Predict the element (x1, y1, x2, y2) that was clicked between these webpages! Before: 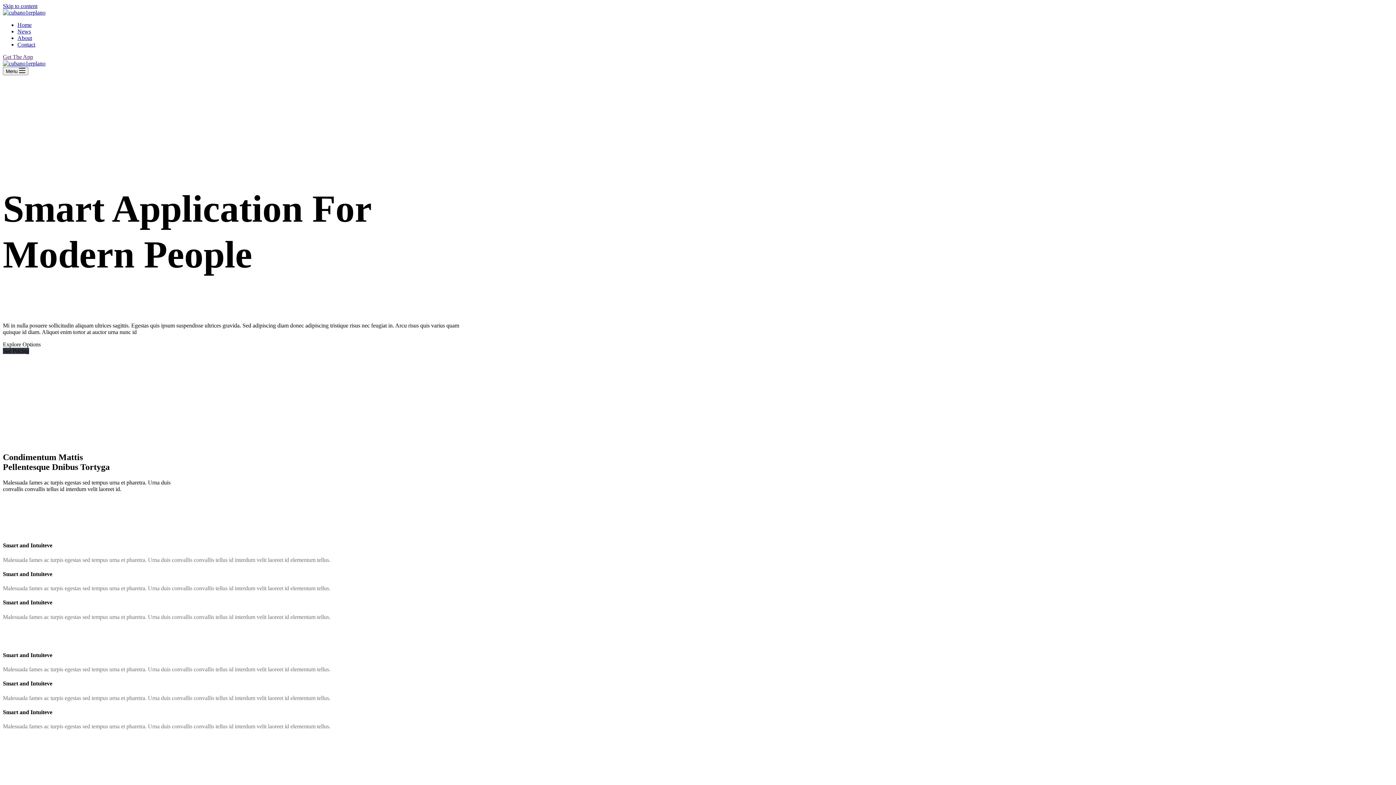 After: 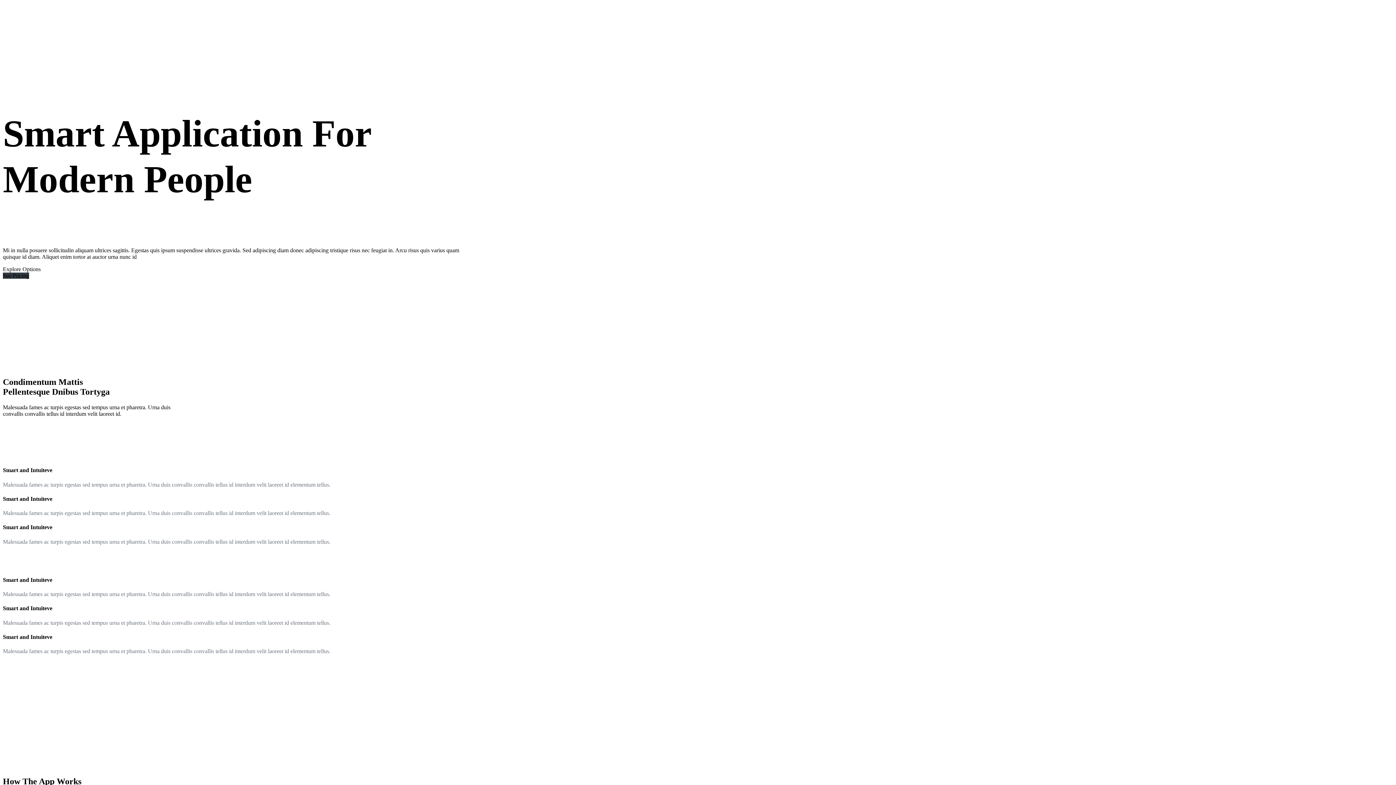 Action: bbox: (2, 2, 37, 9) label: Skip to content